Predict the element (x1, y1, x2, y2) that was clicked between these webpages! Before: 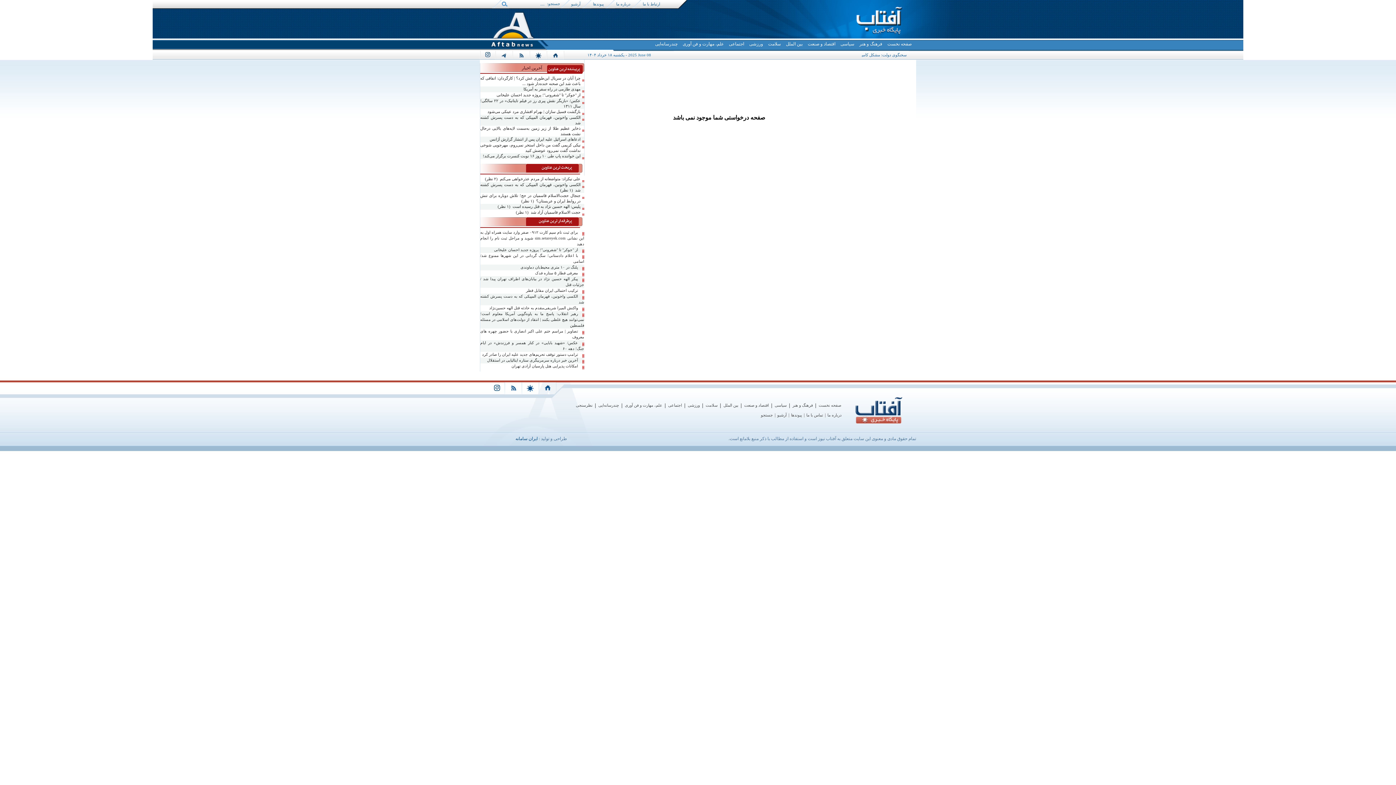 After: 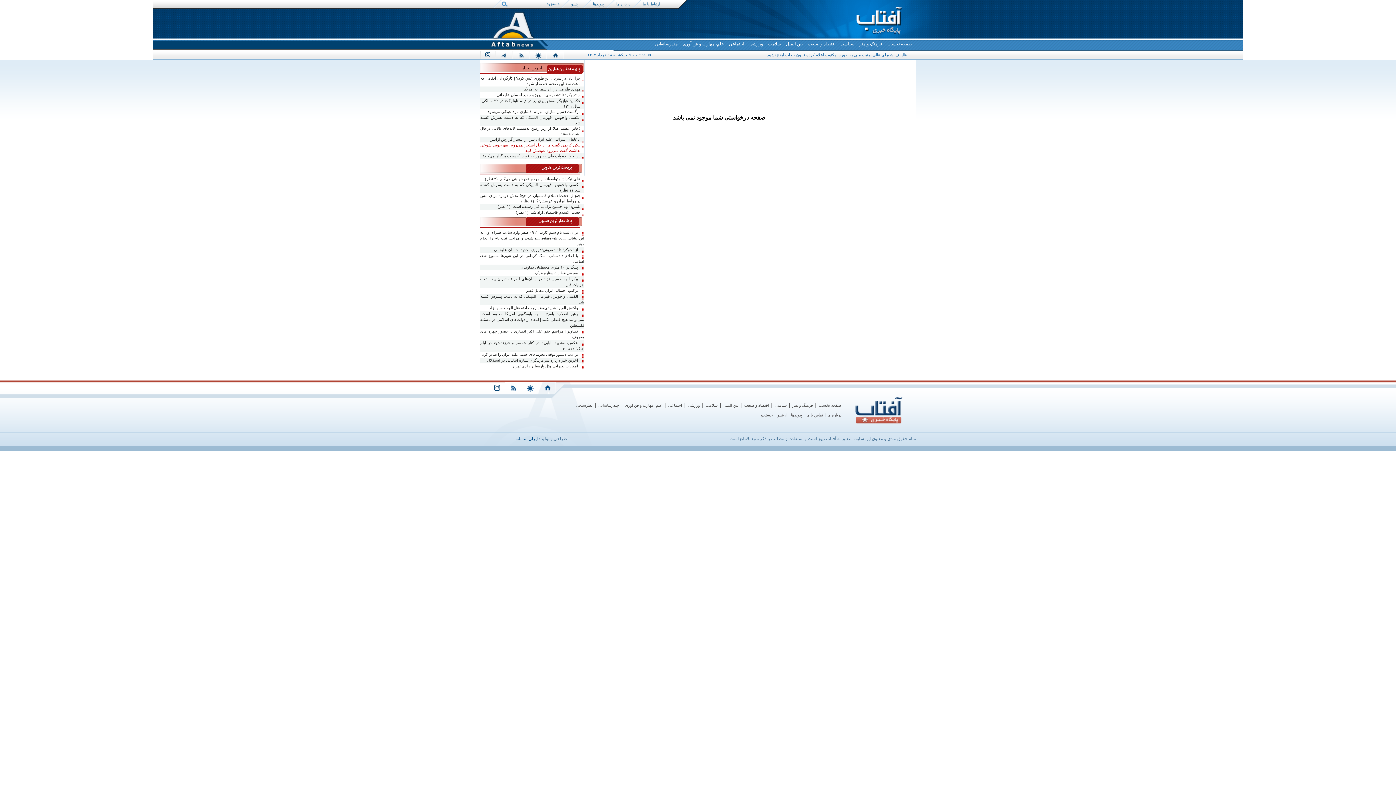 Action: label: نیکی کریمی گفت من داخل استخر نمی‌روم، مهرجویی شوخی نداشت گفت نمی‌رود عوضش کنید bbox: (480, 142, 584, 153)